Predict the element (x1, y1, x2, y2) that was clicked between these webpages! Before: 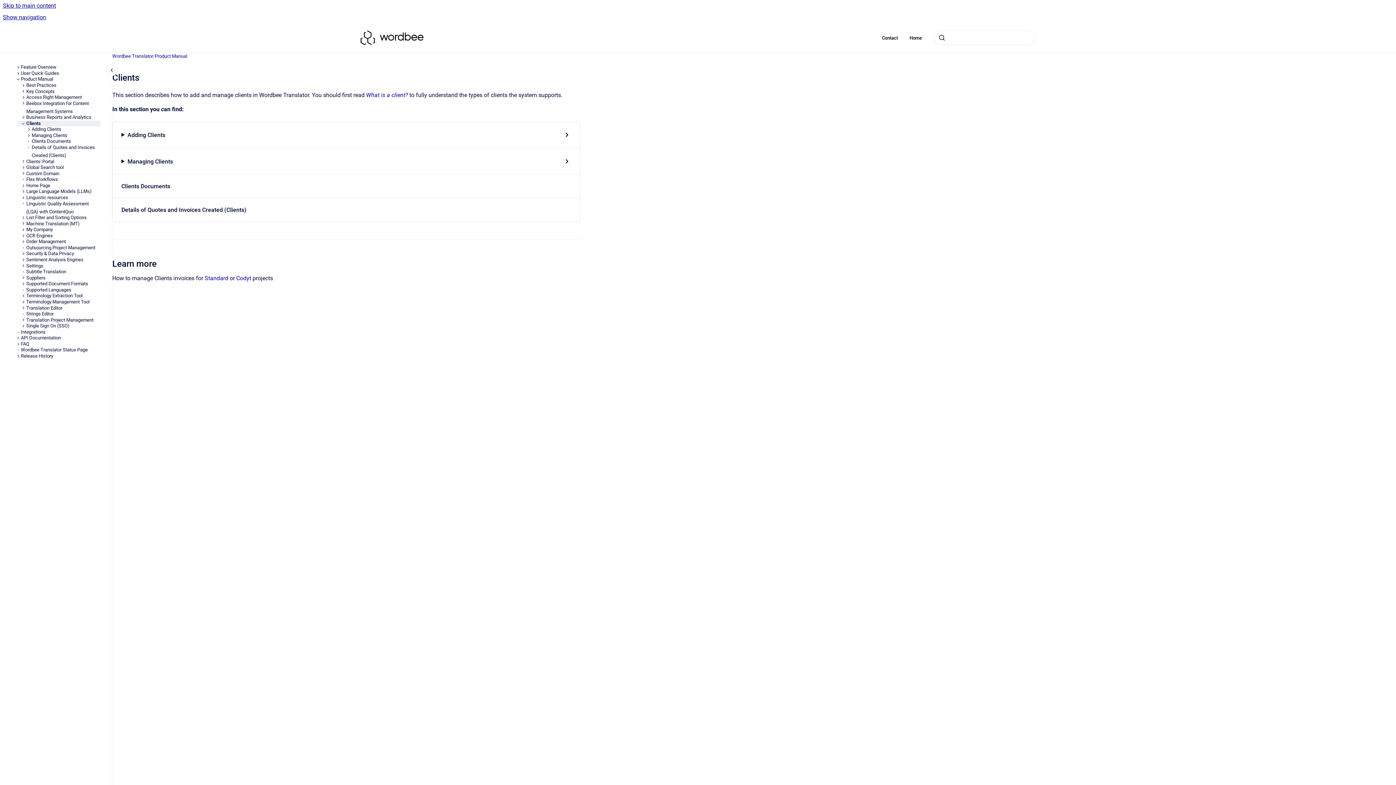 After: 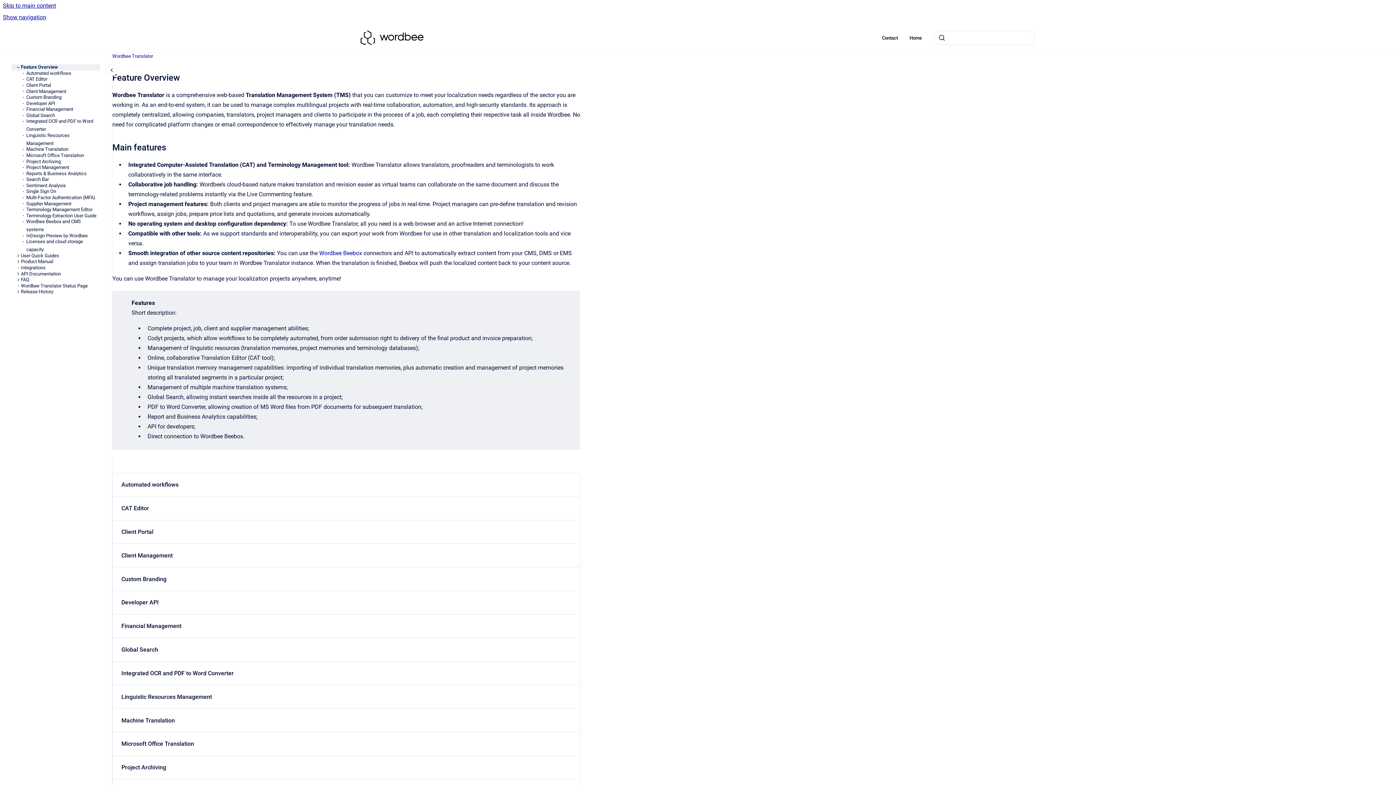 Action: bbox: (20, 64, 100, 70) label: Feature Overview